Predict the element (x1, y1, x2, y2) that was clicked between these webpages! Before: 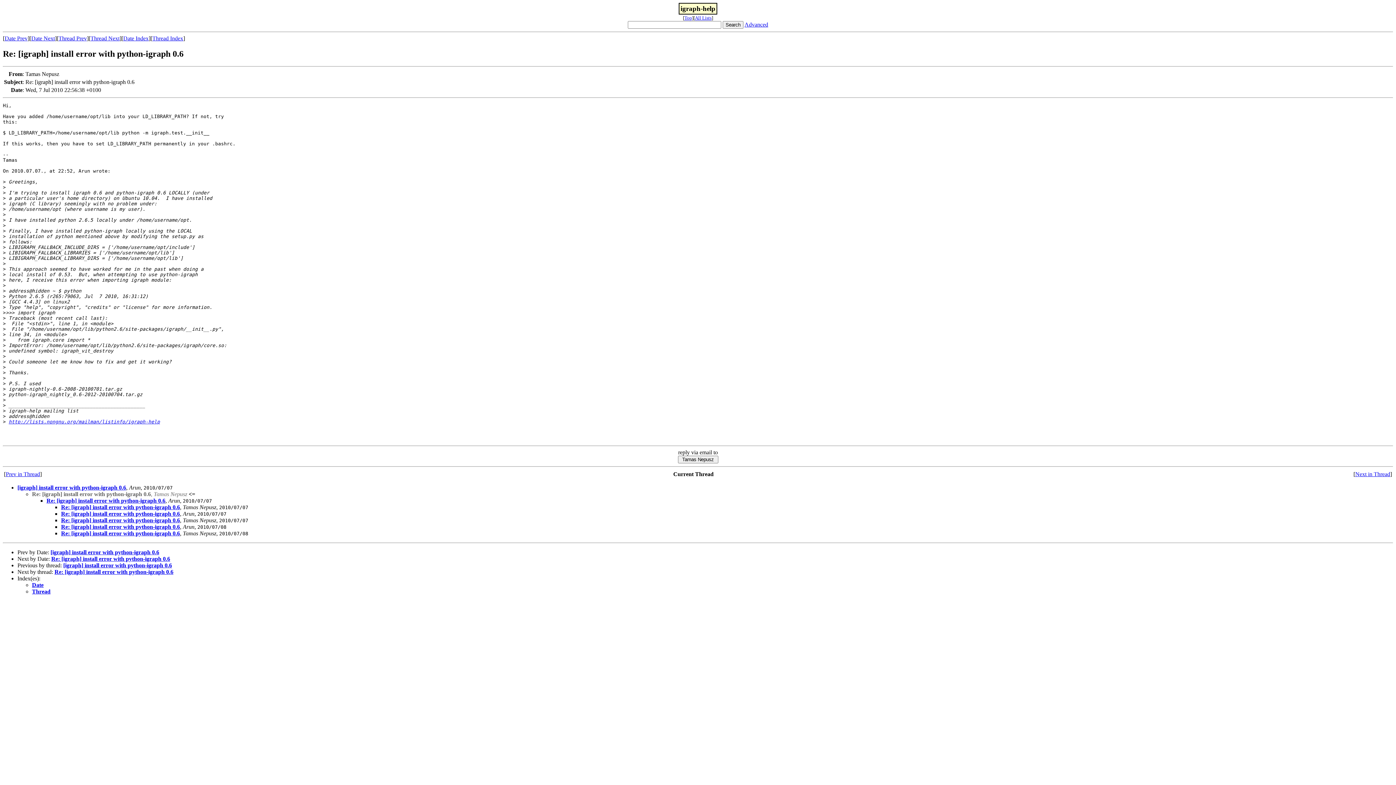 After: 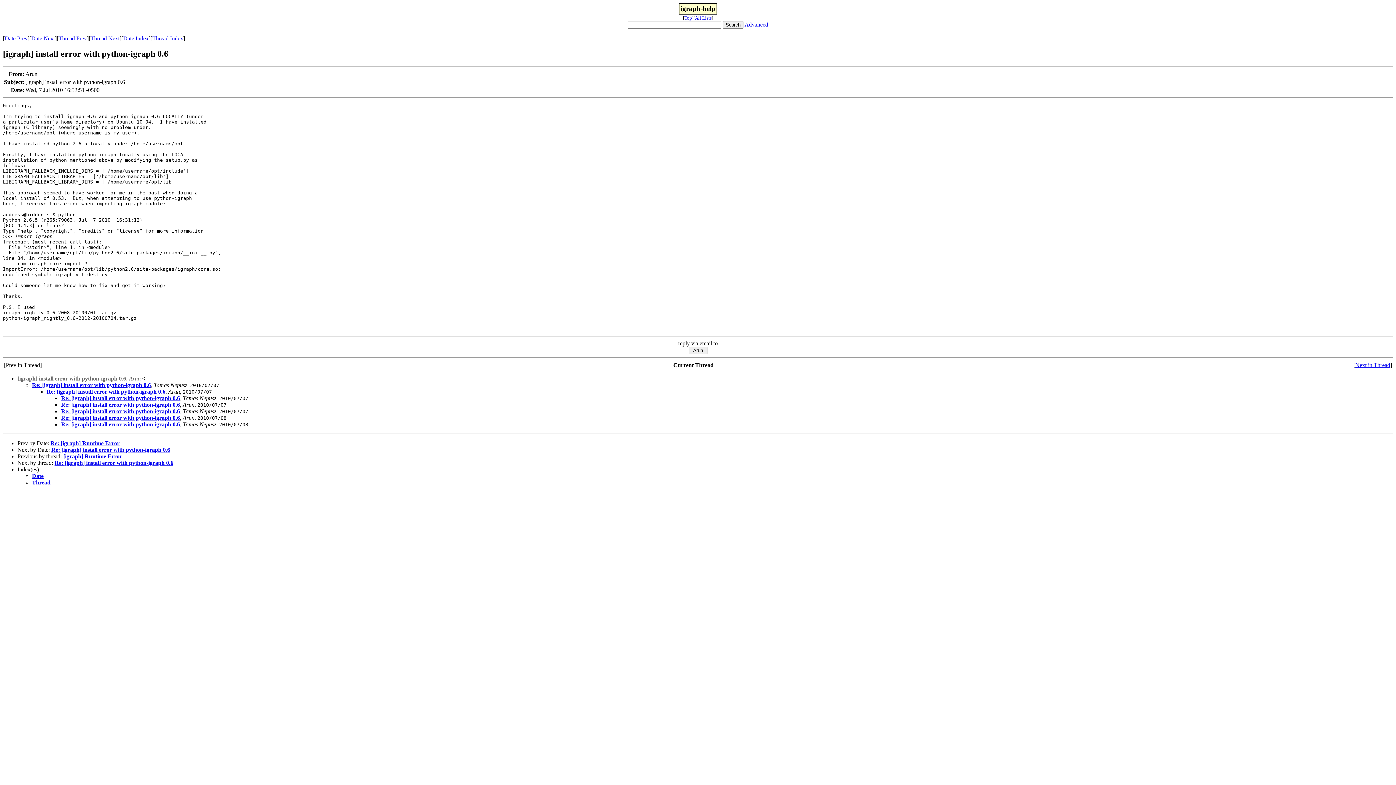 Action: bbox: (63, 562, 172, 568) label: [igraph] install error with python-igraph 0.6